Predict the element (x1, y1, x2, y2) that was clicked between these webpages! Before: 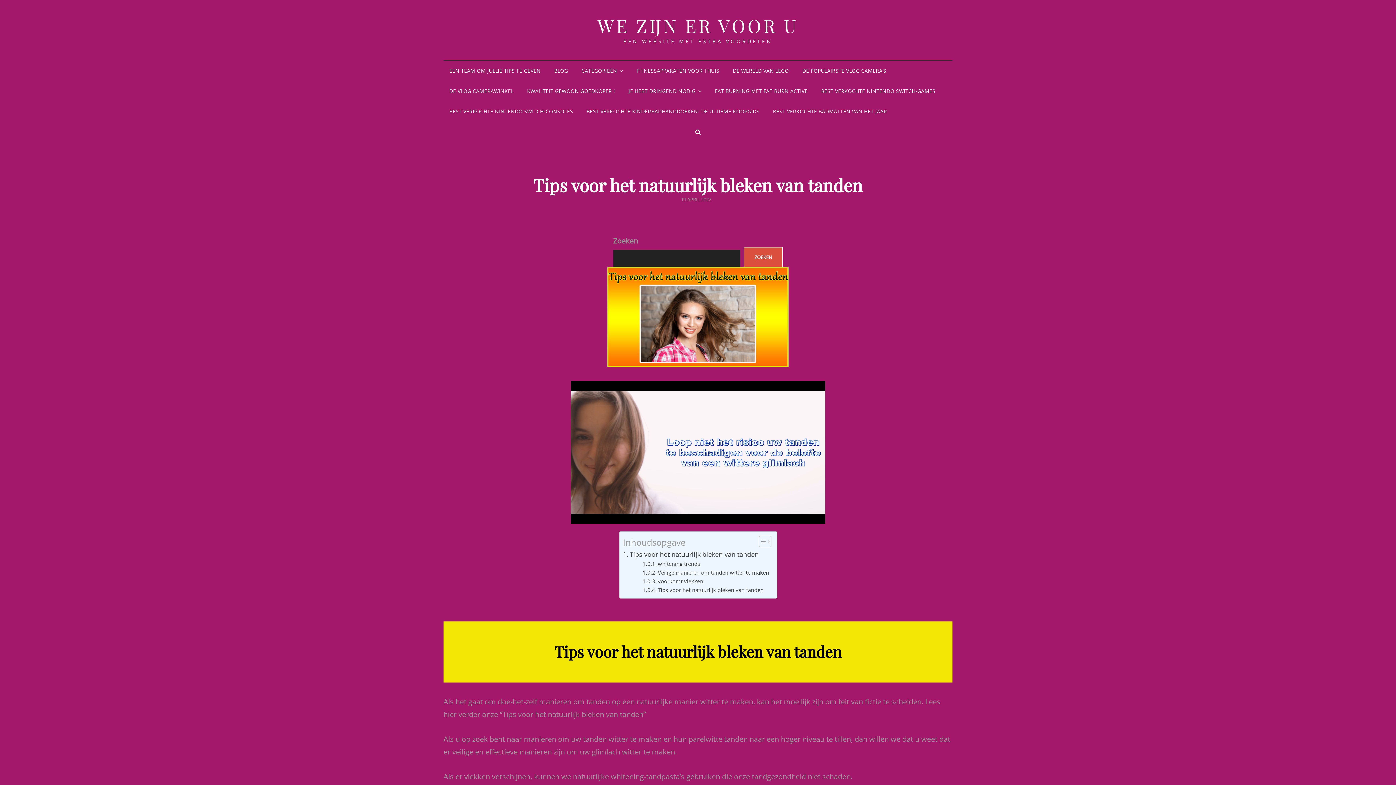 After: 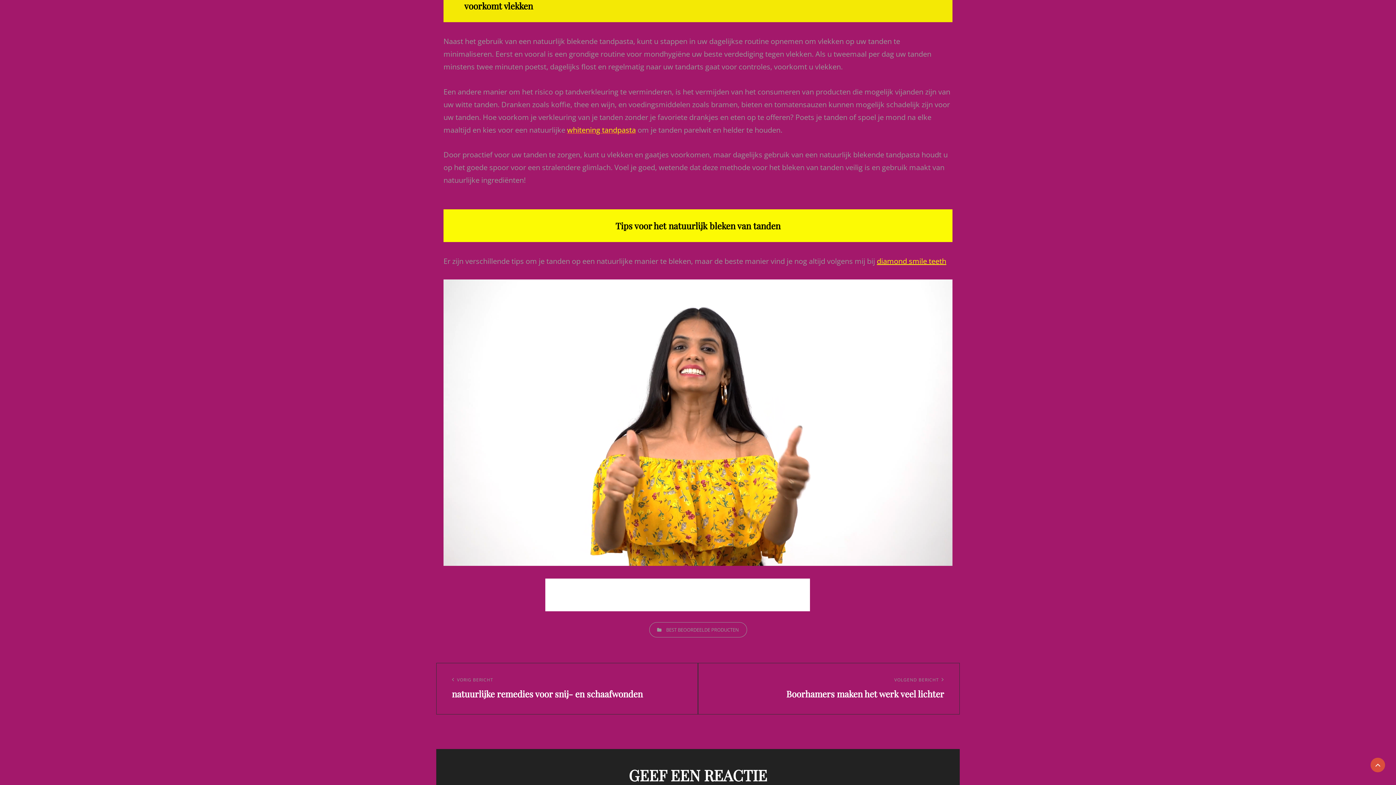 Action: bbox: (642, 577, 703, 585) label: voorkomt vlekken